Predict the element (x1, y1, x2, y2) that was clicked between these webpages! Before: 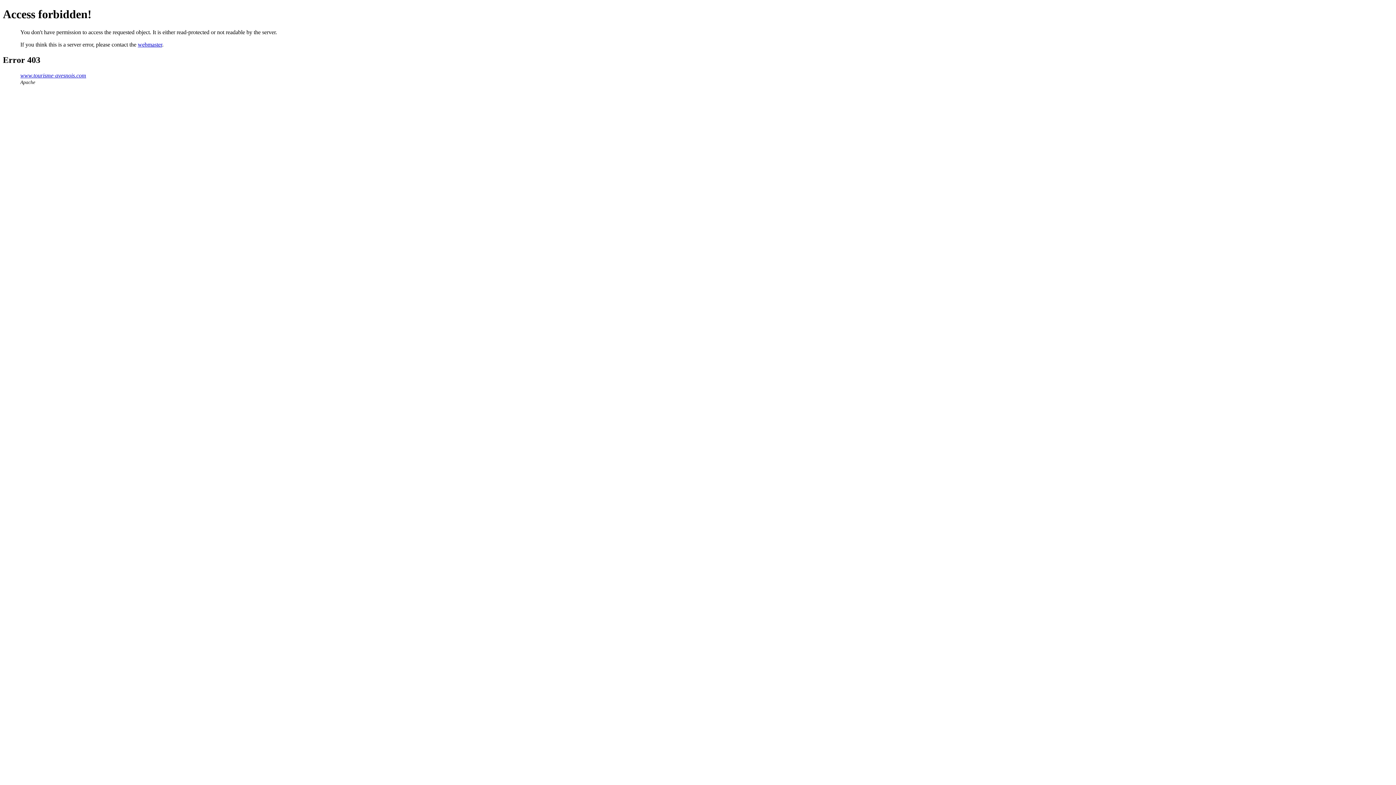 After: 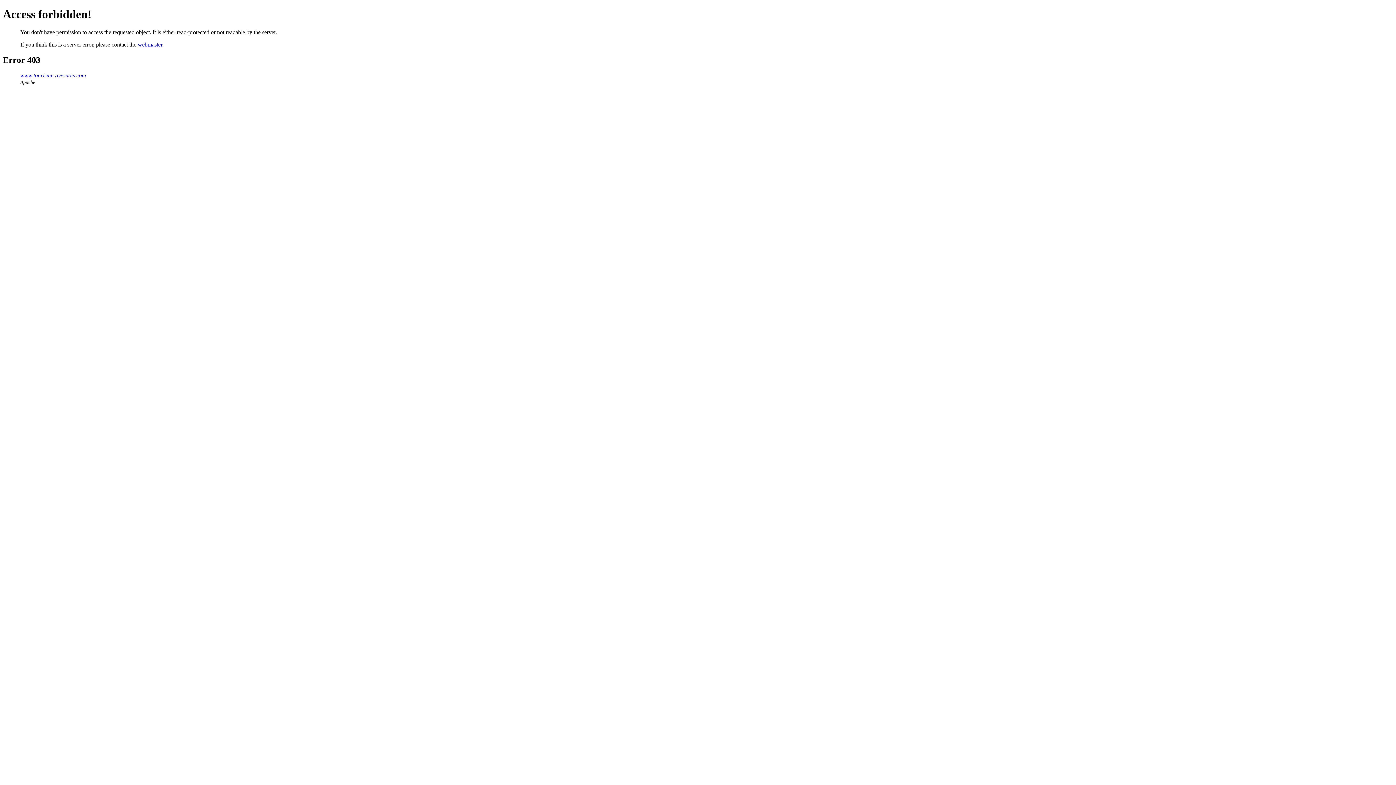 Action: bbox: (137, 41, 162, 47) label: webmaster